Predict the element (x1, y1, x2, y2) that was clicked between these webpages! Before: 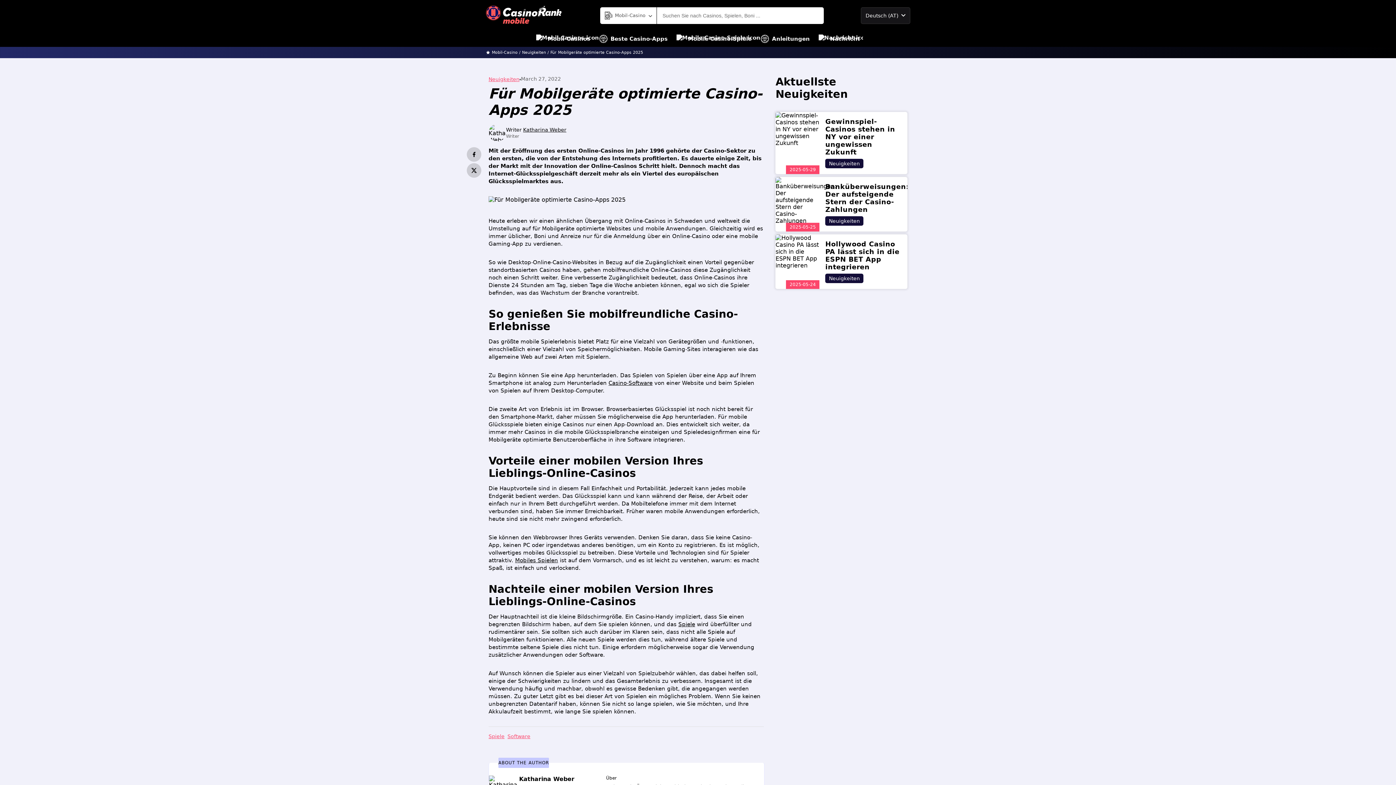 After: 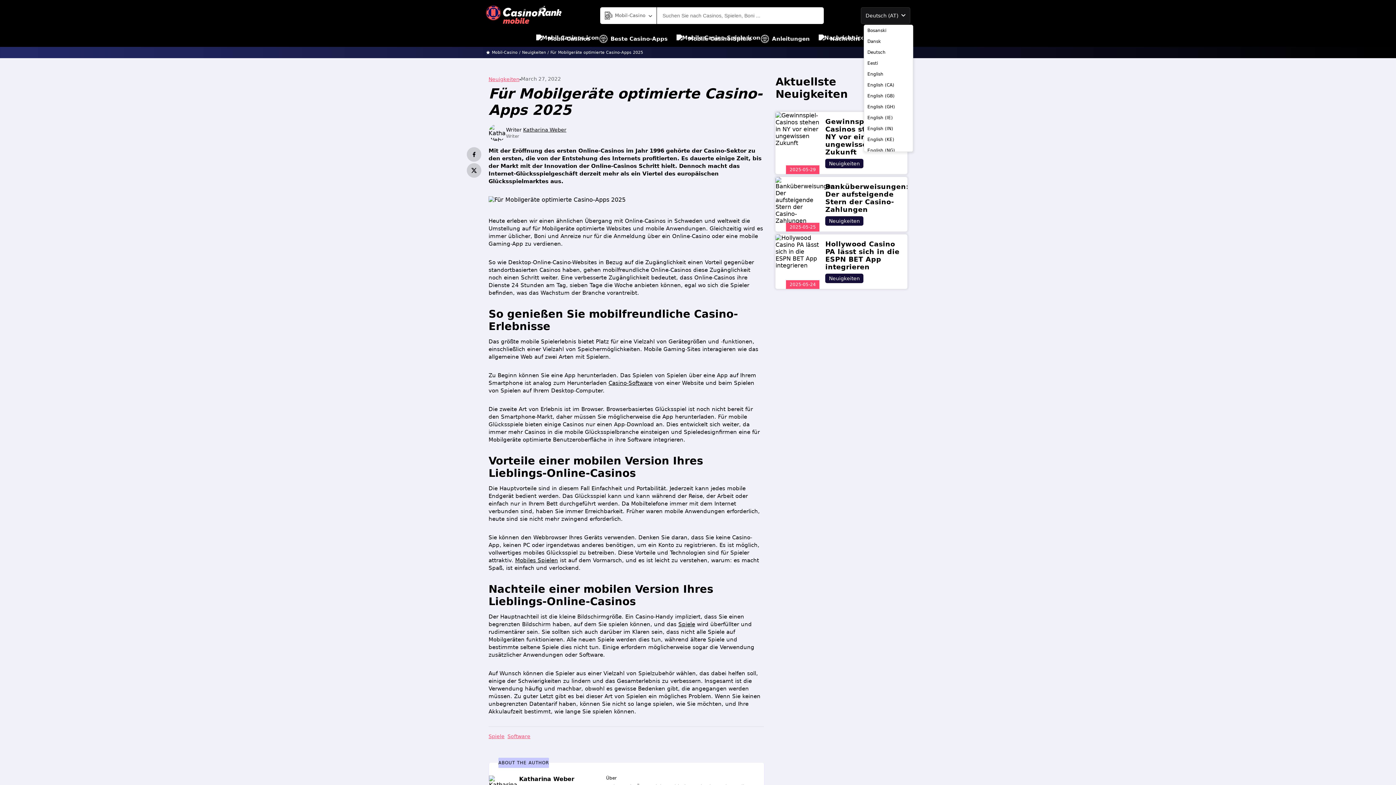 Action: label: Deutsch (AT) bbox: (861, 7, 910, 23)